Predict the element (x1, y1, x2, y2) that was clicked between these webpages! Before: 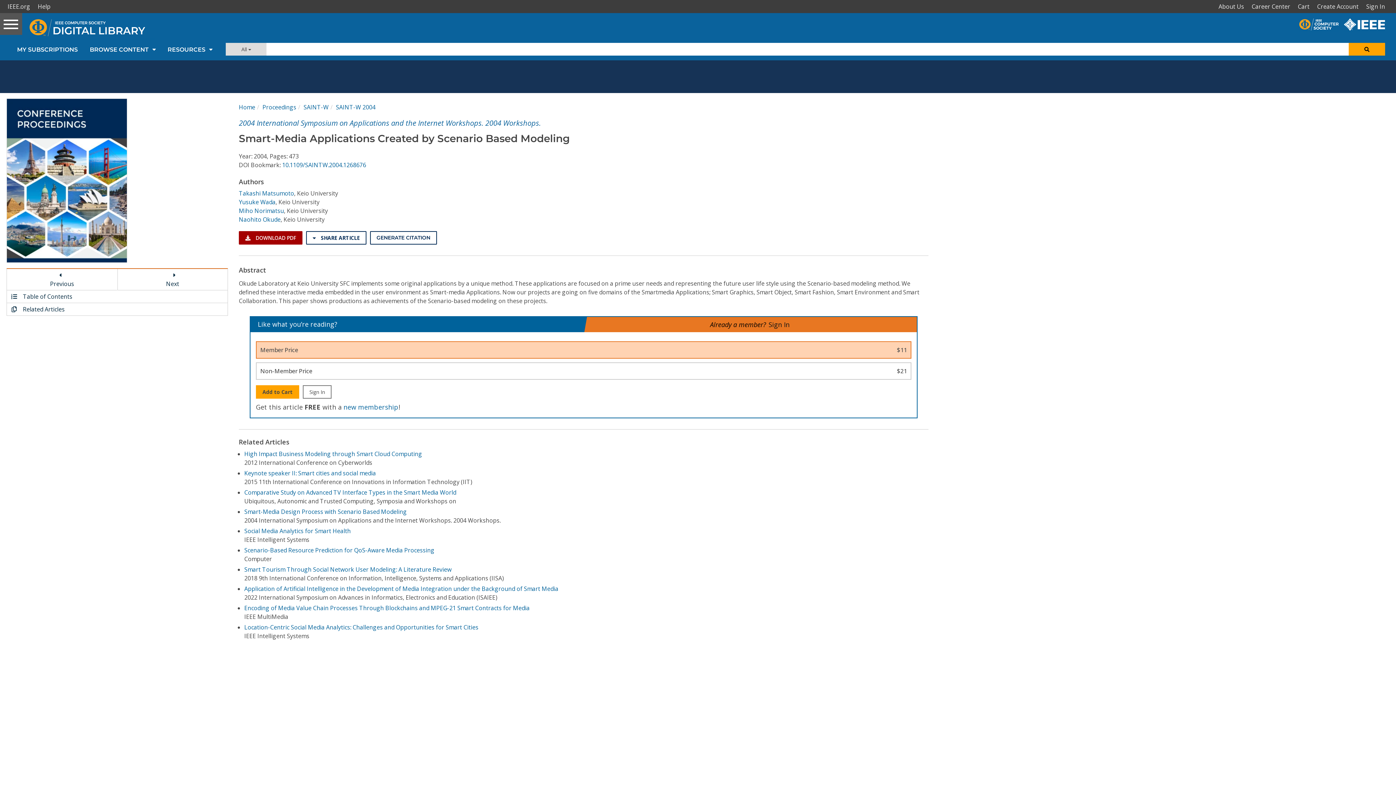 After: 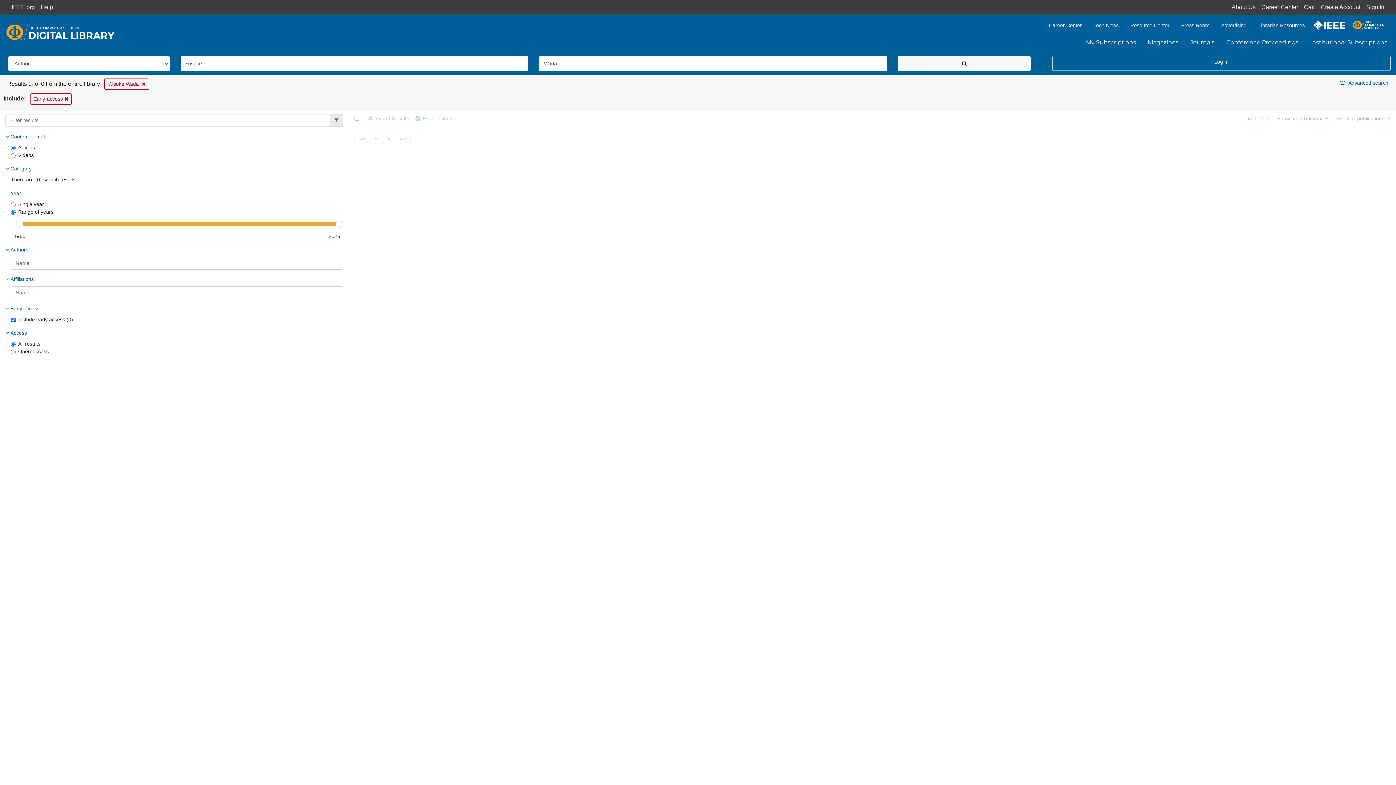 Action: label: Yusuke Wada bbox: (238, 198, 275, 206)